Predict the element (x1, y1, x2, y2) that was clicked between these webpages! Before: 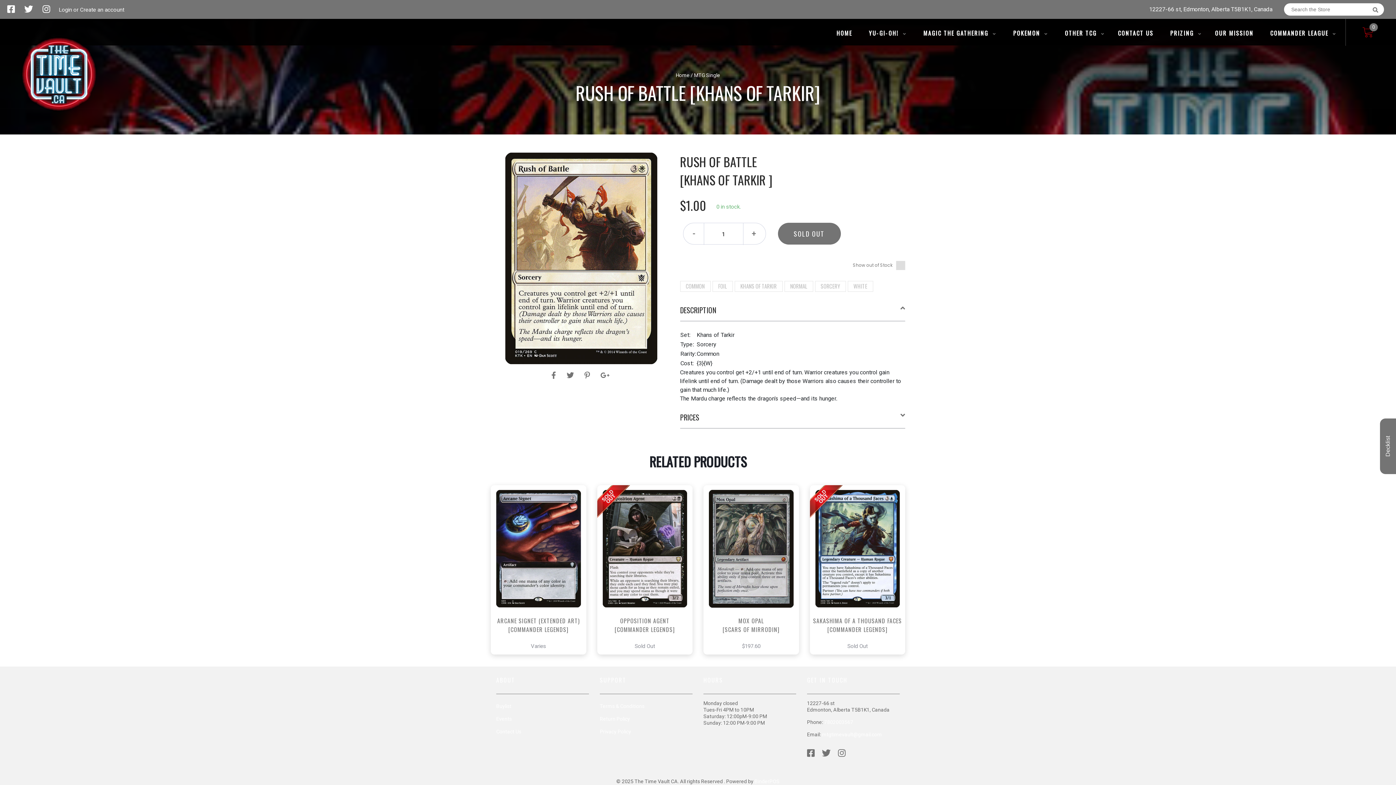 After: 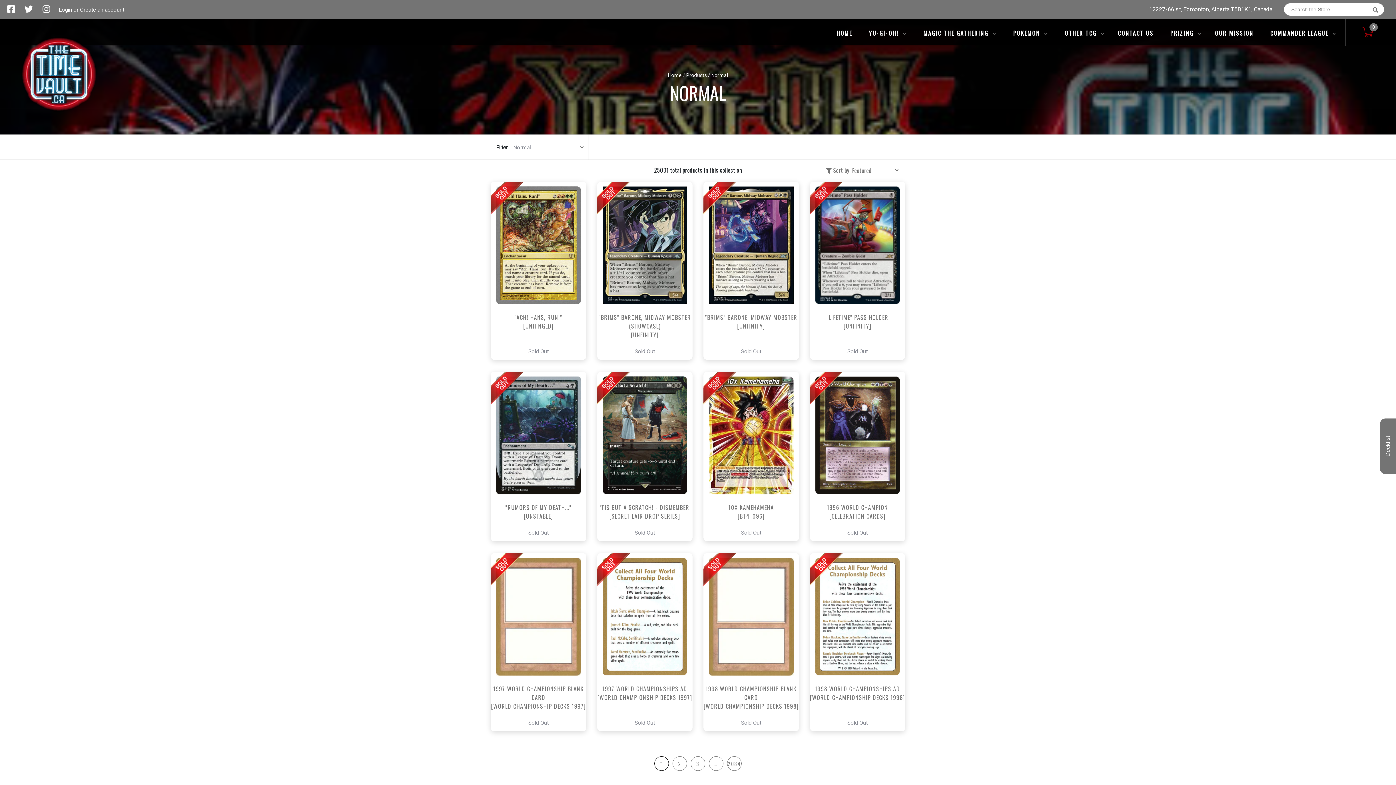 Action: label: NORMAL bbox: (790, 282, 807, 290)